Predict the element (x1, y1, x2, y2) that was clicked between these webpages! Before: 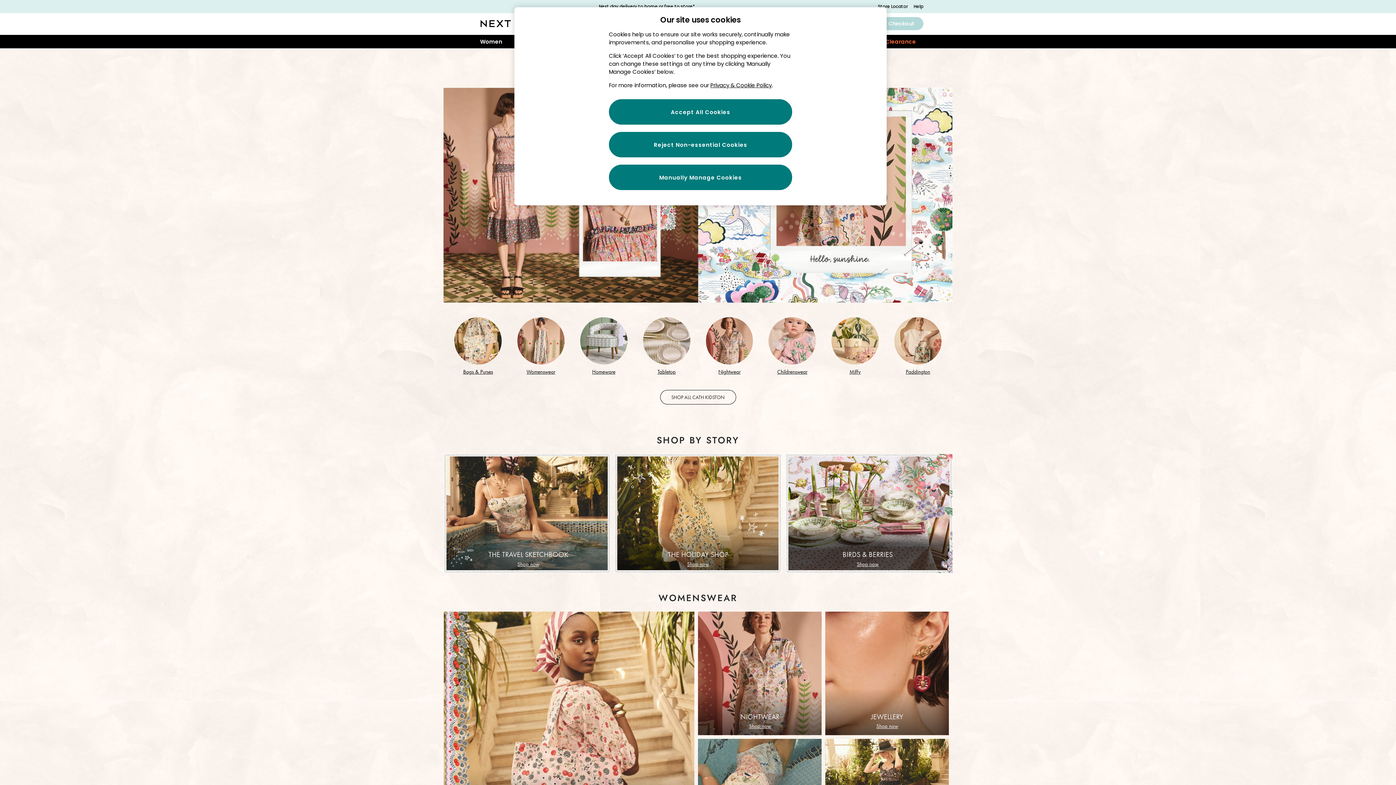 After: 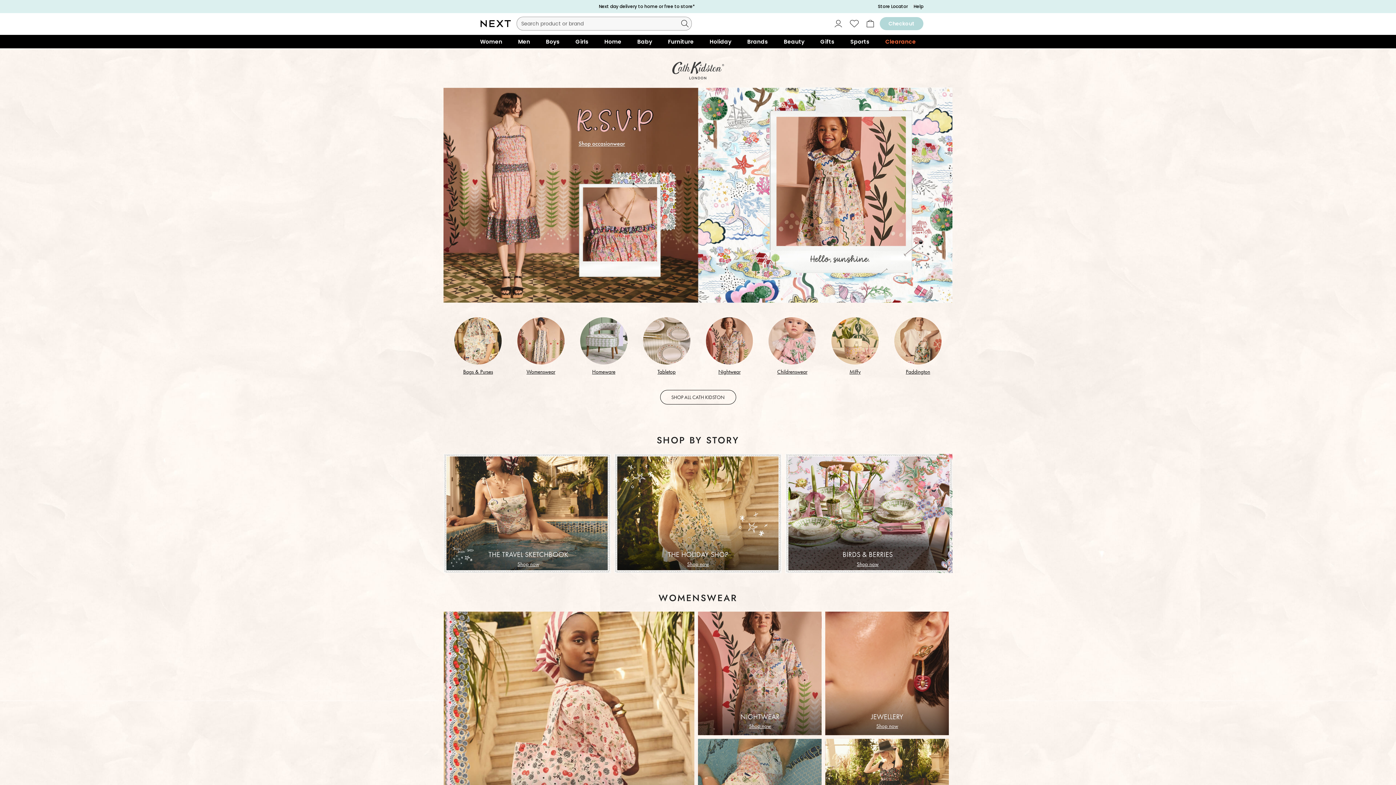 Action: bbox: (922, 34, 930, 39)